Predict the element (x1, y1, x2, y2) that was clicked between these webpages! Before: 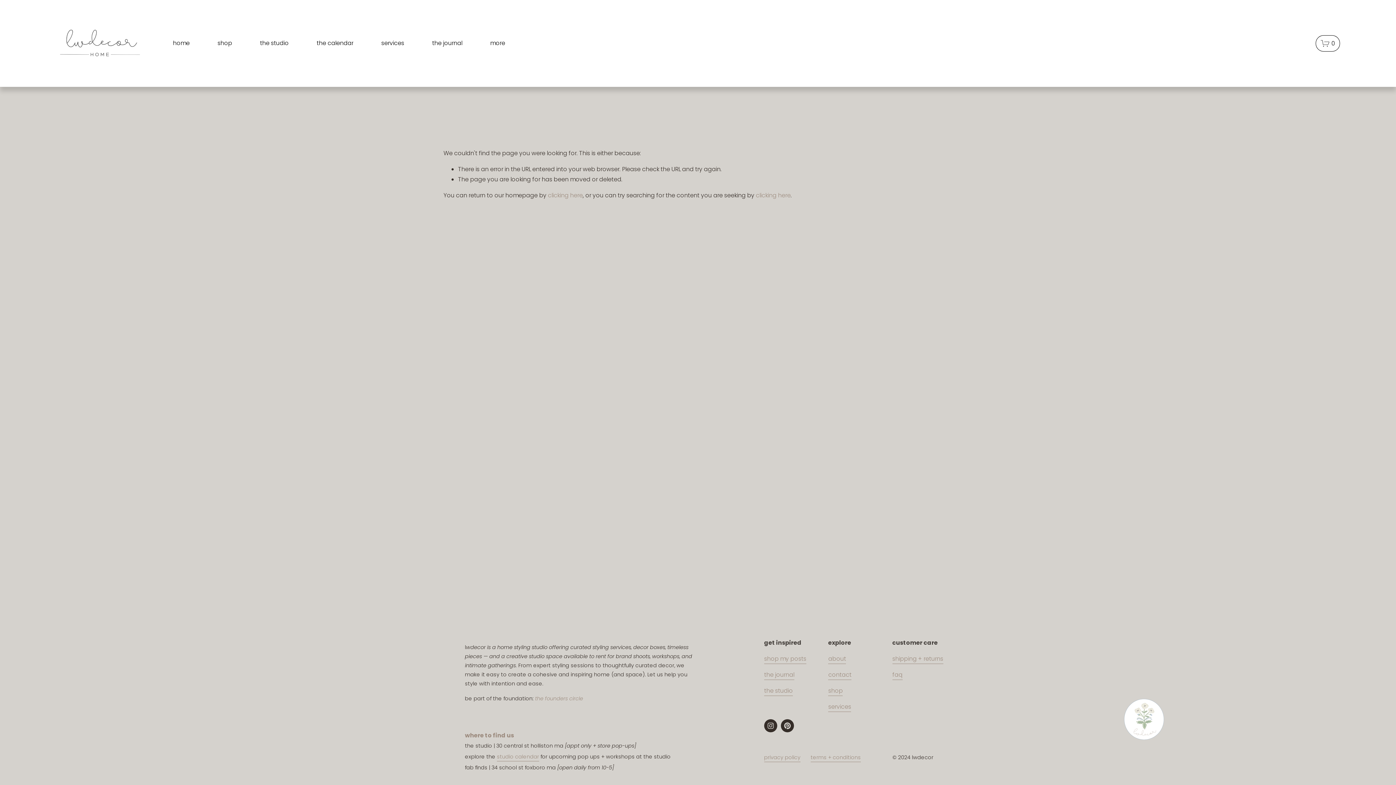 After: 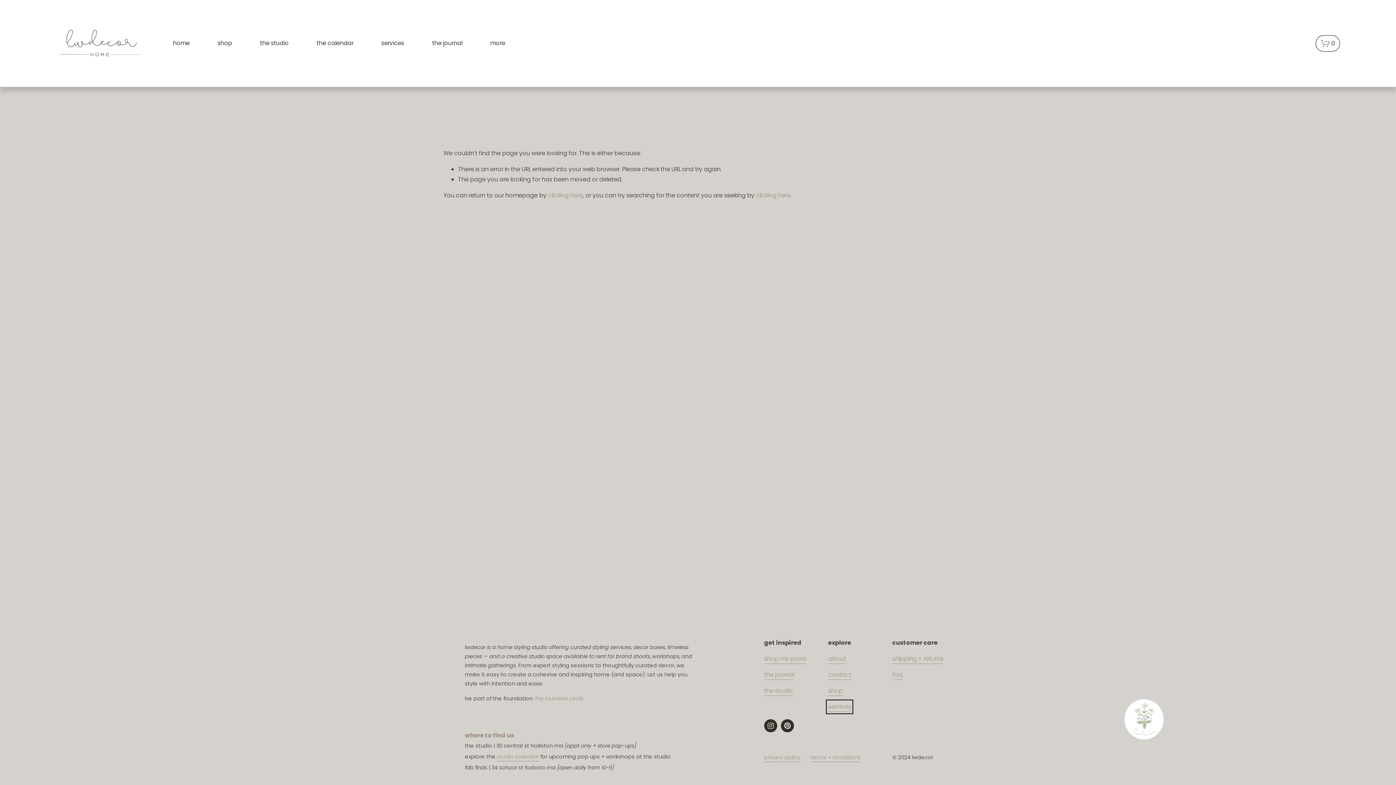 Action: label: services bbox: (828, 702, 851, 712)